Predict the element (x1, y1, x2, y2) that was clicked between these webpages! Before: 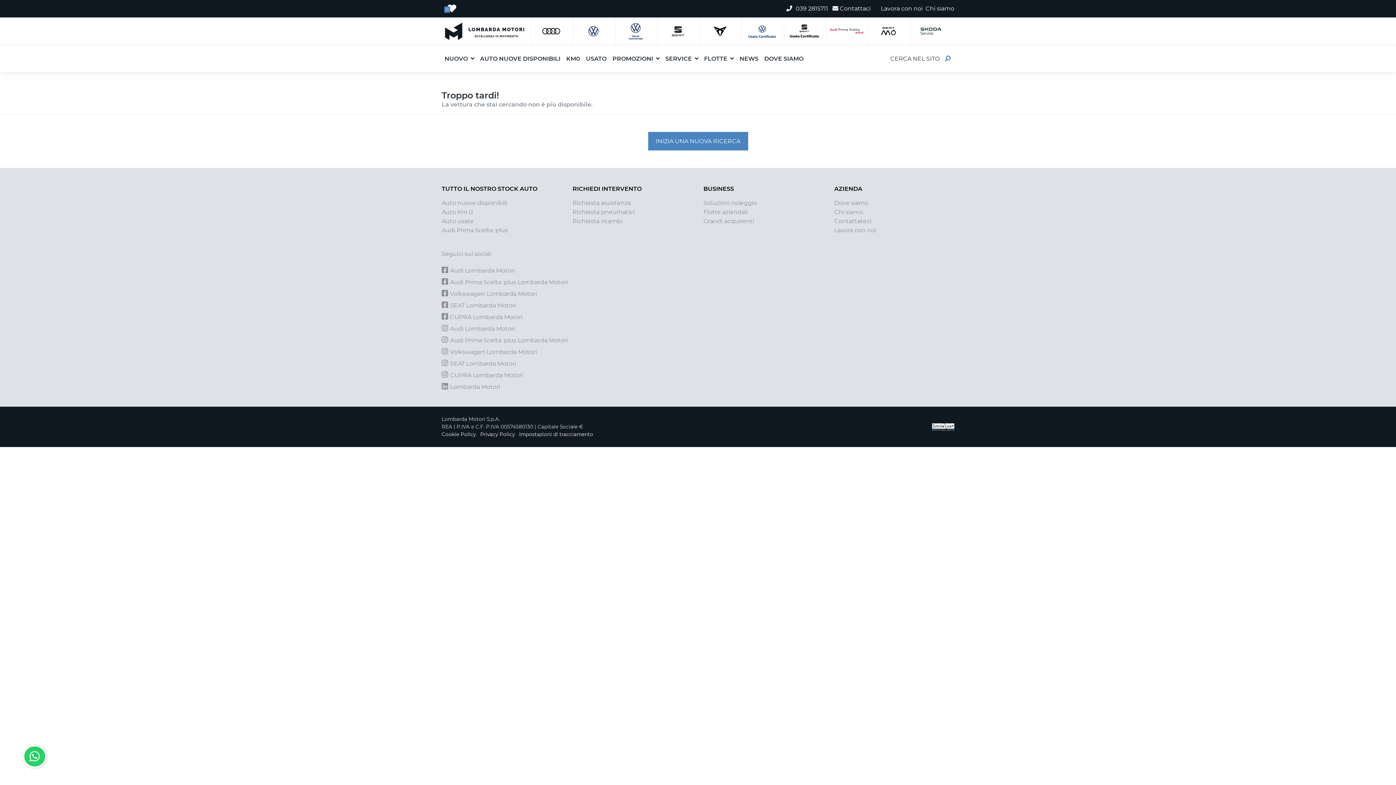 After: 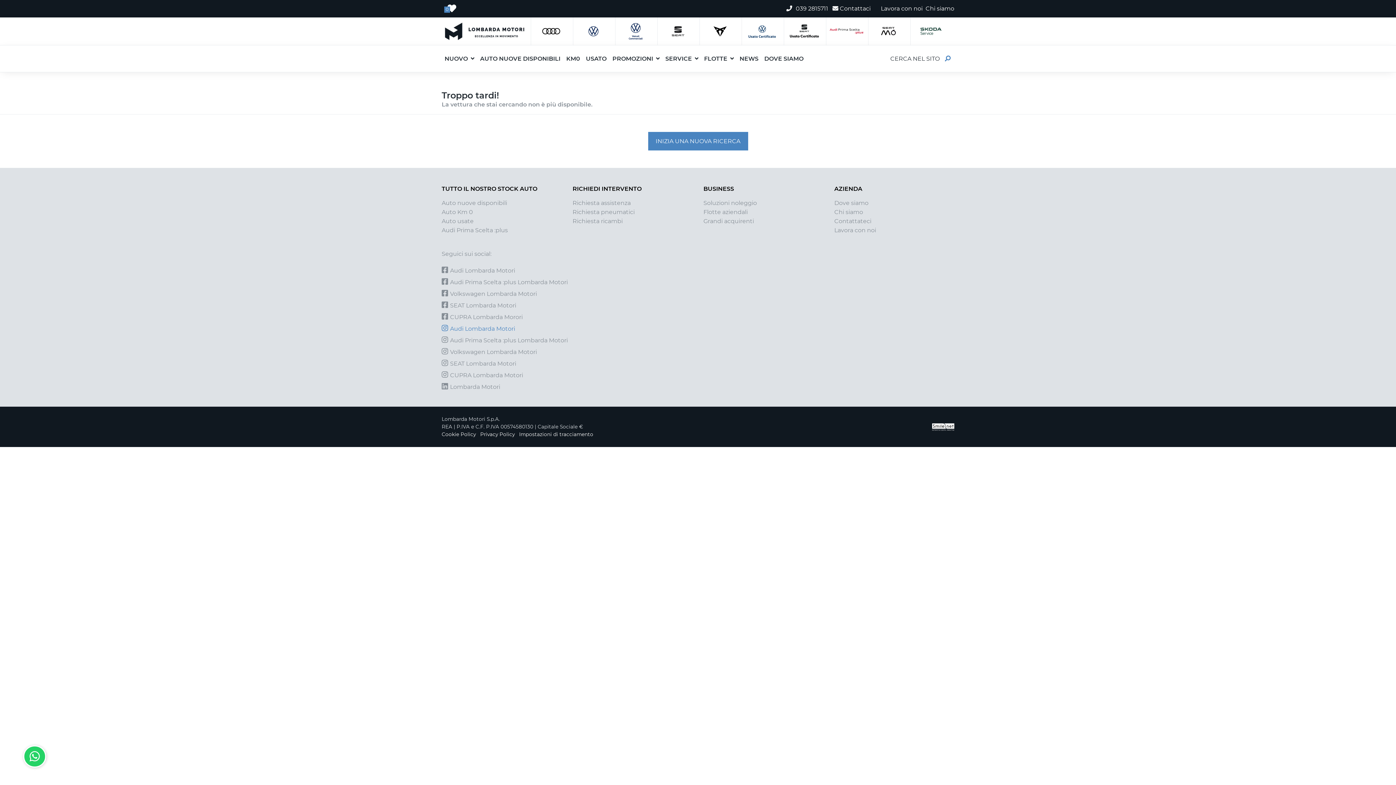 Action: bbox: (441, 324, 515, 332) label:  Audi Lombarda Motori